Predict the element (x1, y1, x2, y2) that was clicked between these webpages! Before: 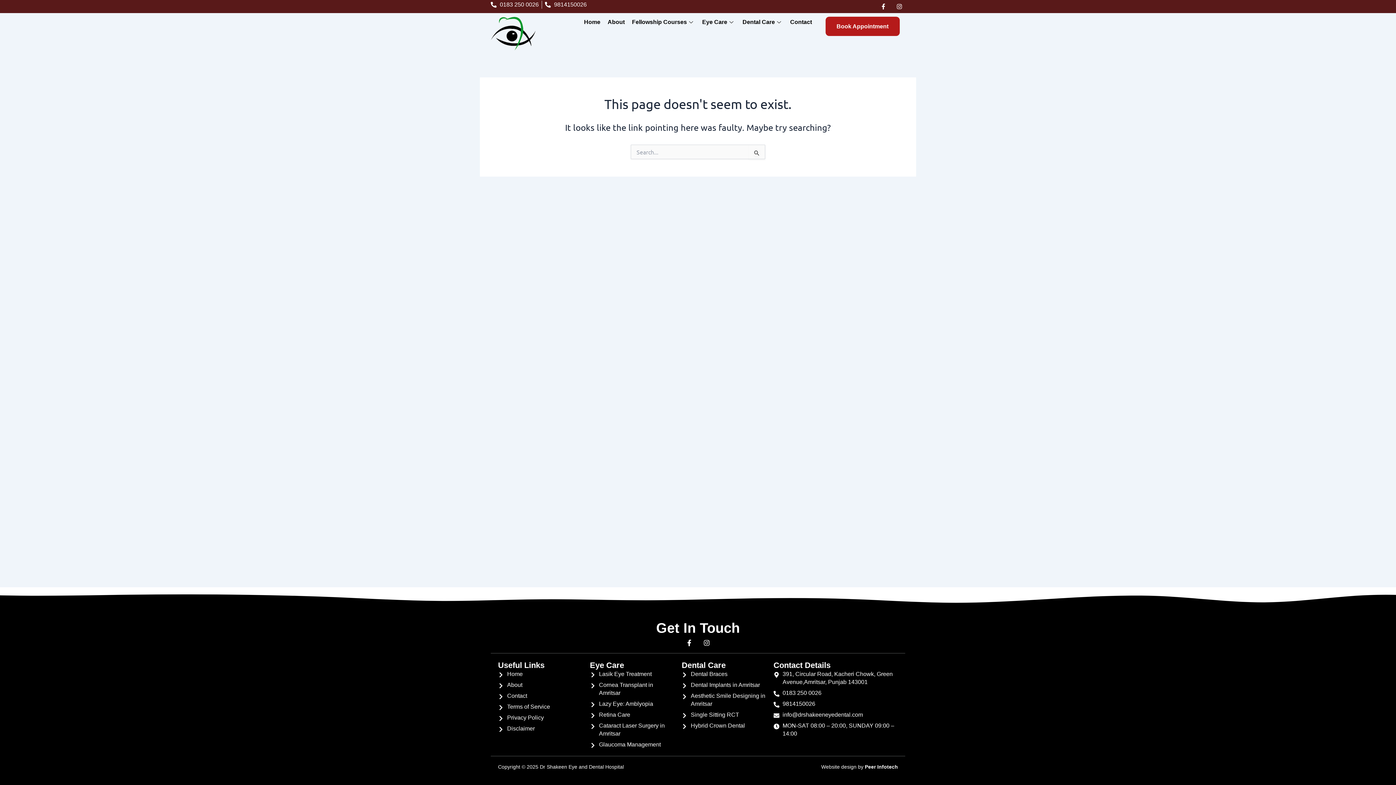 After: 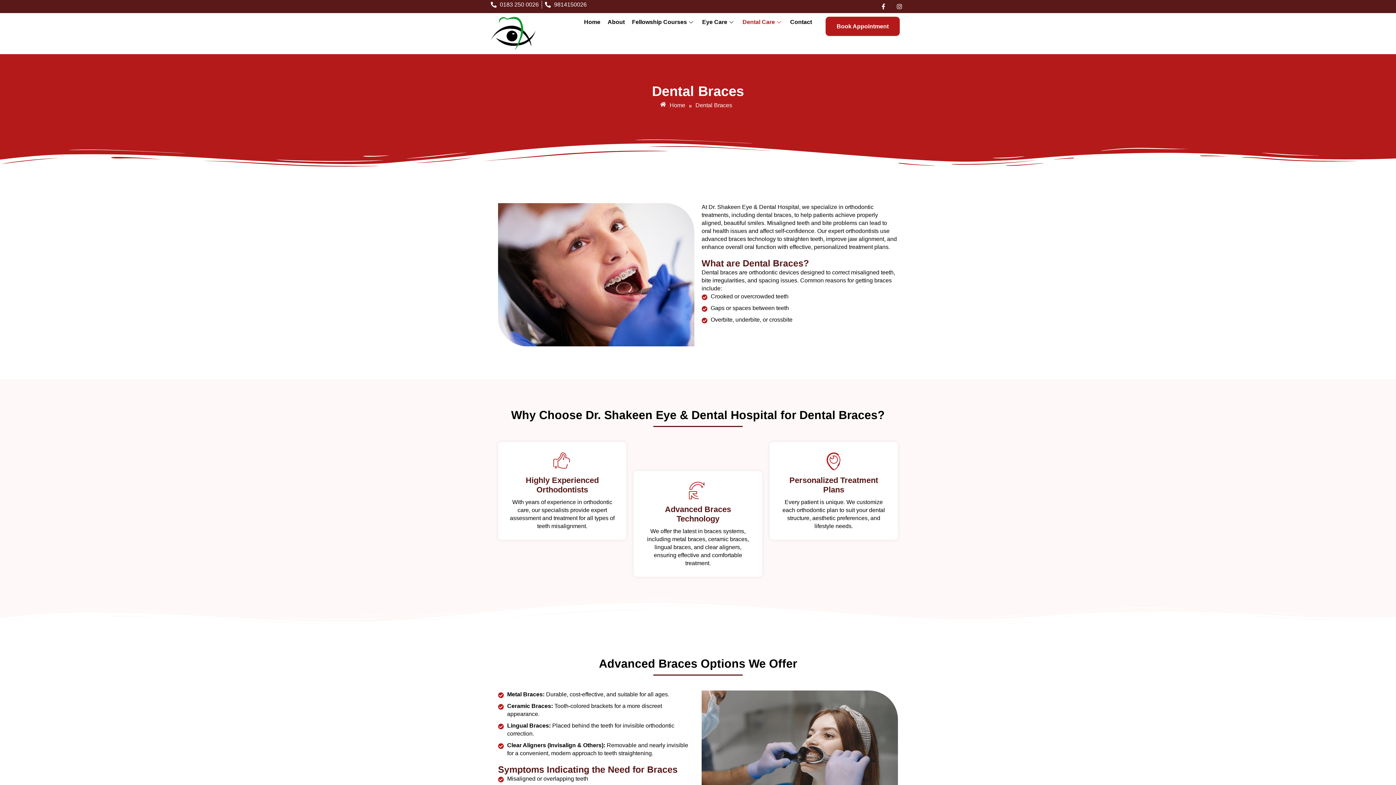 Action: bbox: (681, 670, 766, 678) label: Dental Braces